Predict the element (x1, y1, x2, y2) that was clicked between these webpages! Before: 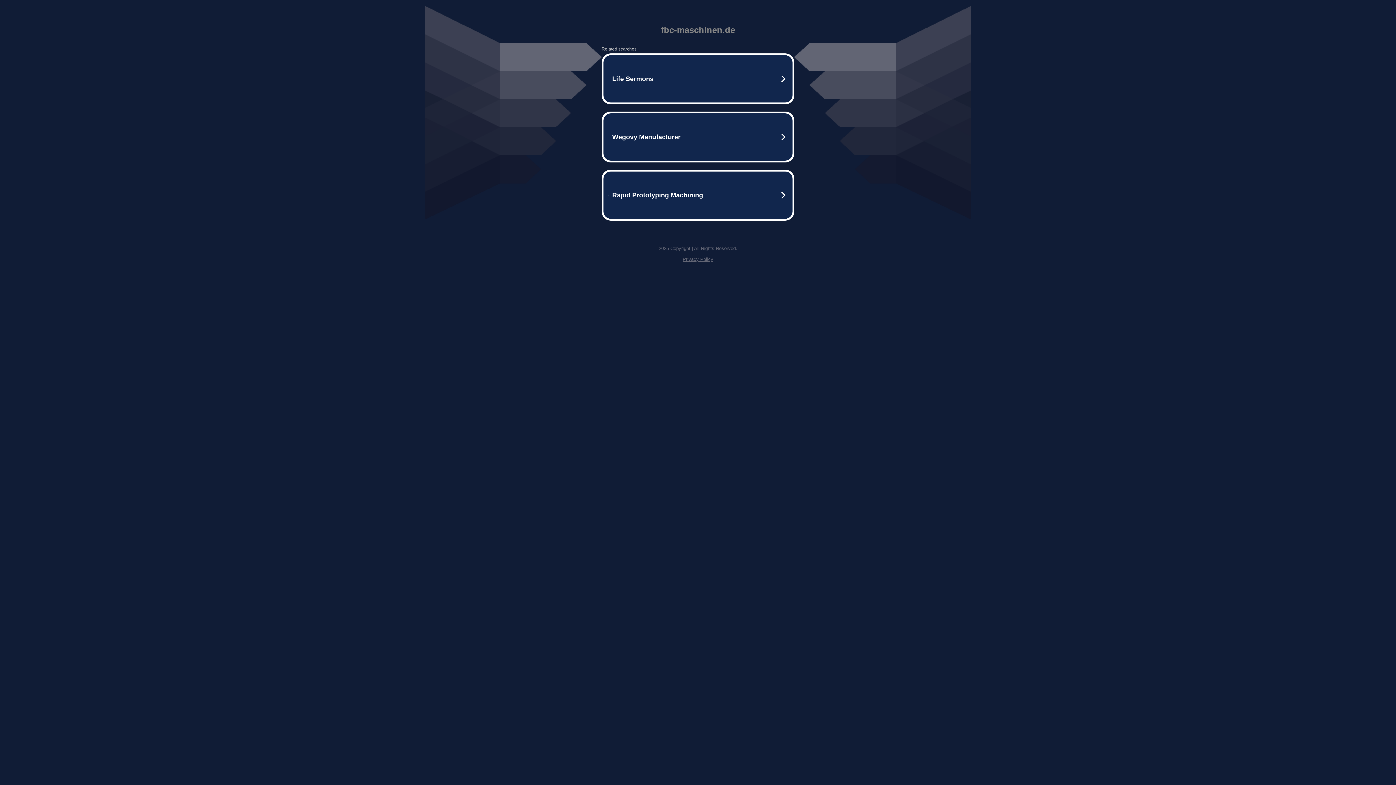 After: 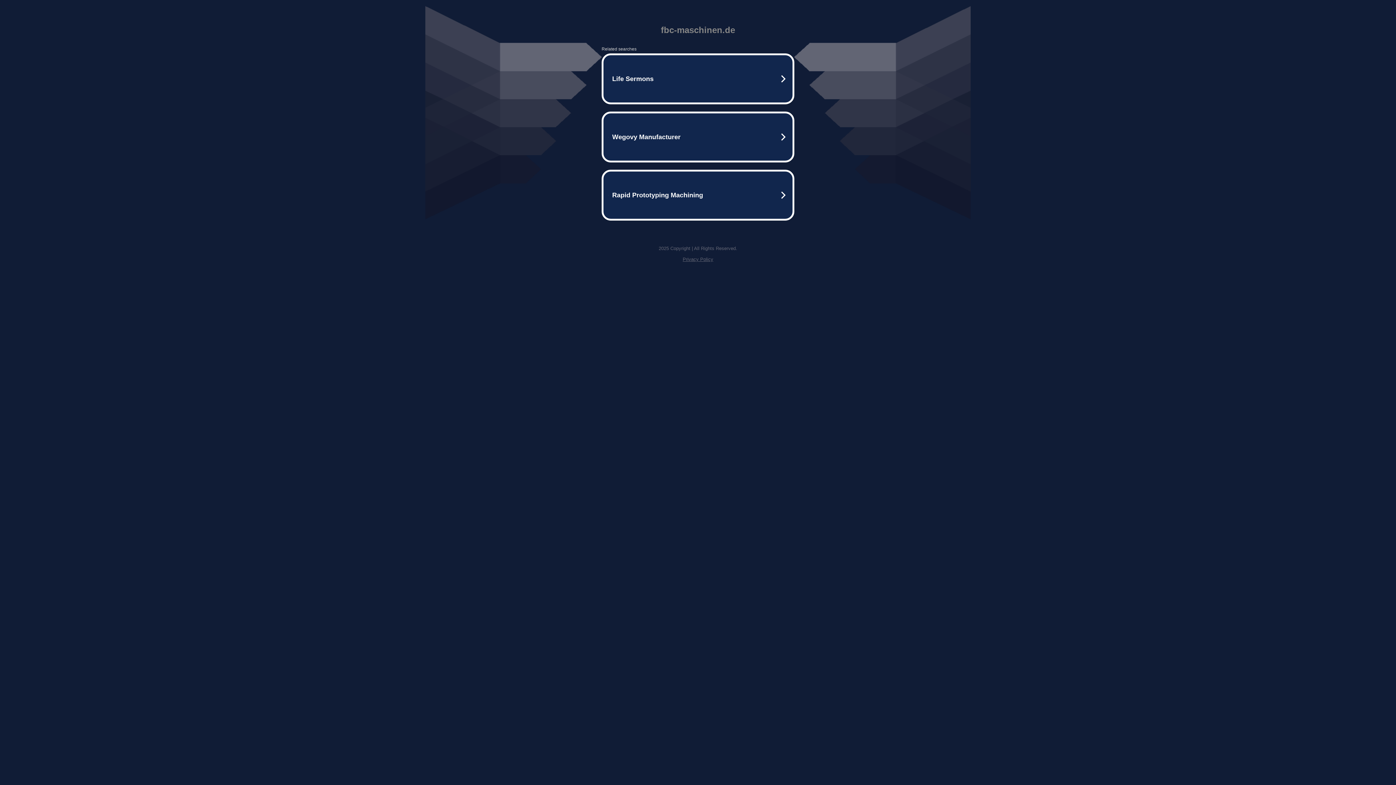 Action: label: Privacy Policy bbox: (682, 256, 713, 262)